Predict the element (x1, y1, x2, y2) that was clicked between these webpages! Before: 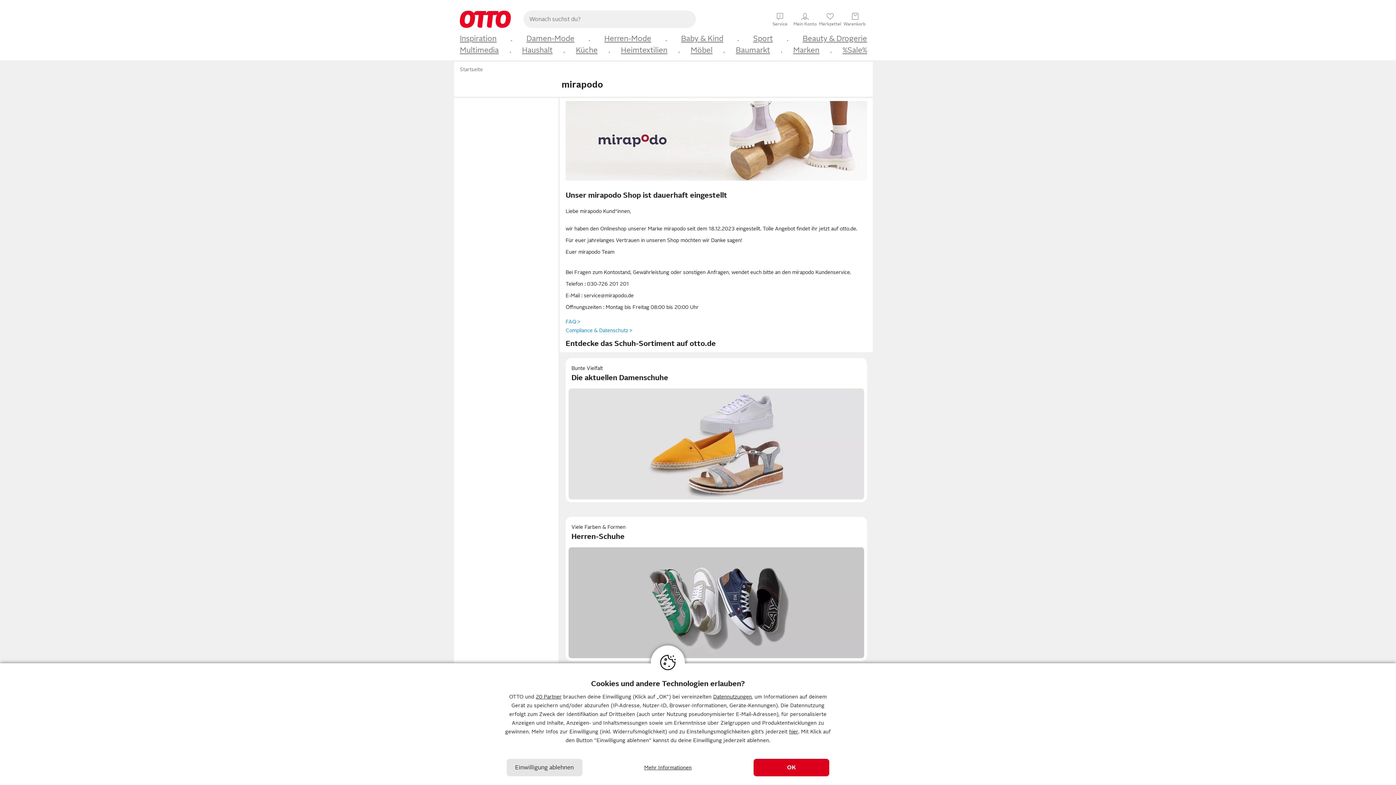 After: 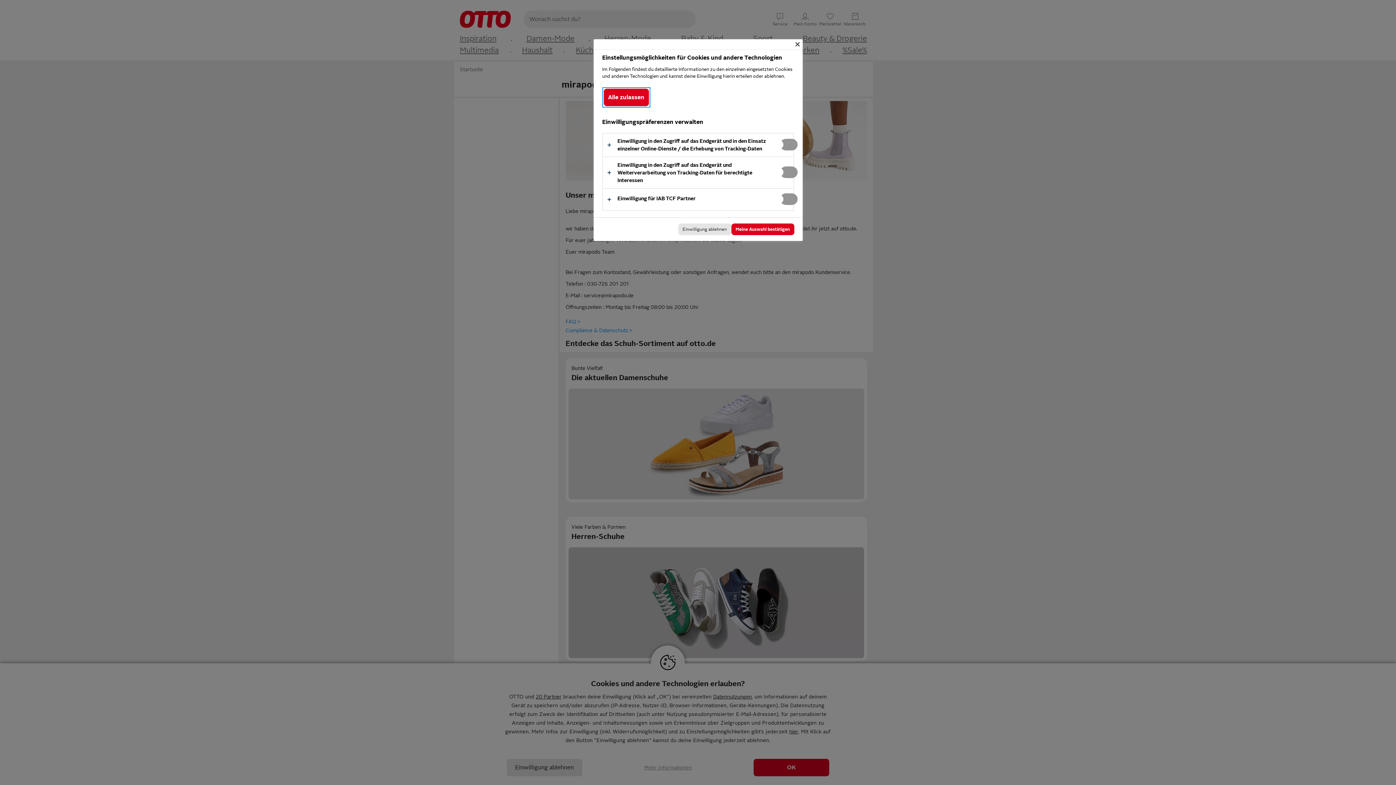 Action: bbox: (644, 759, 691, 776) label: Mehr Informationen